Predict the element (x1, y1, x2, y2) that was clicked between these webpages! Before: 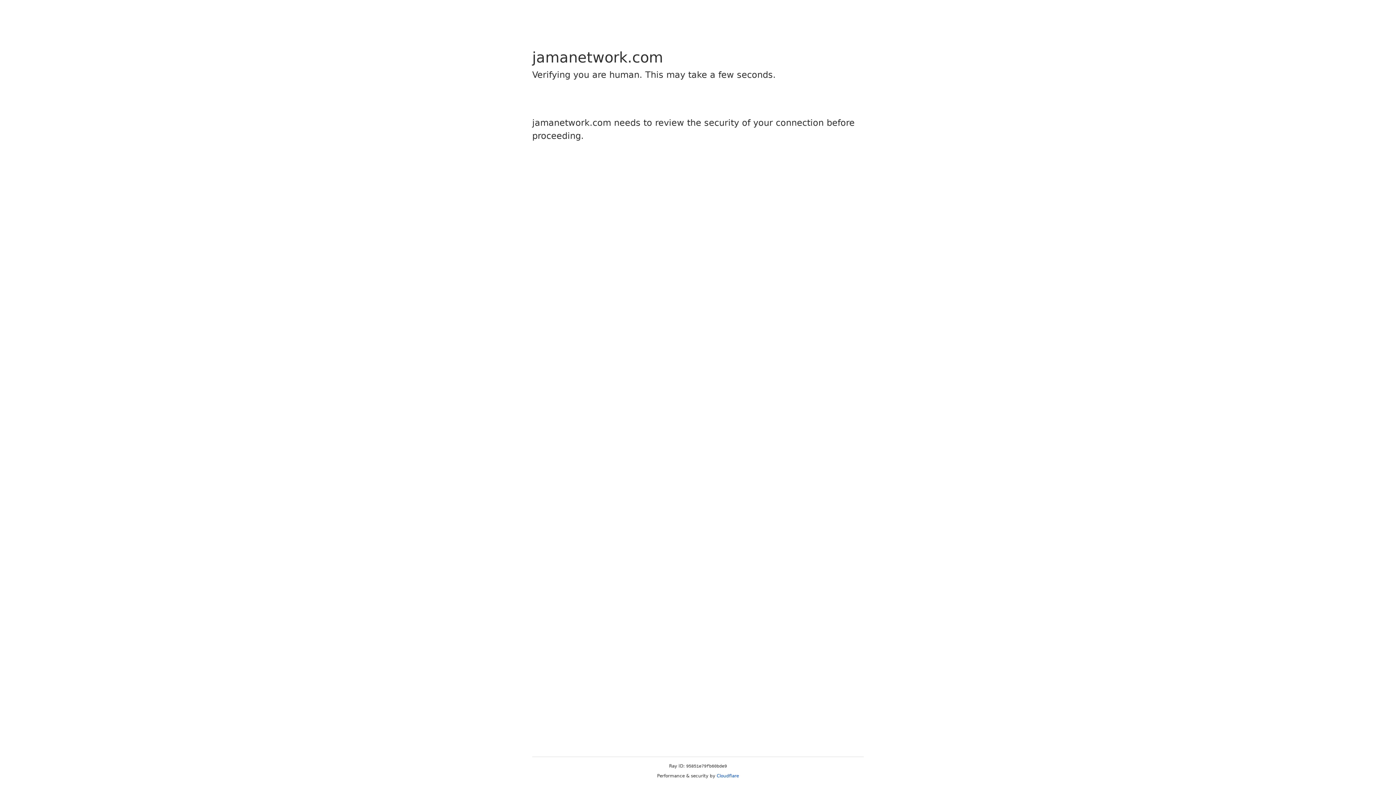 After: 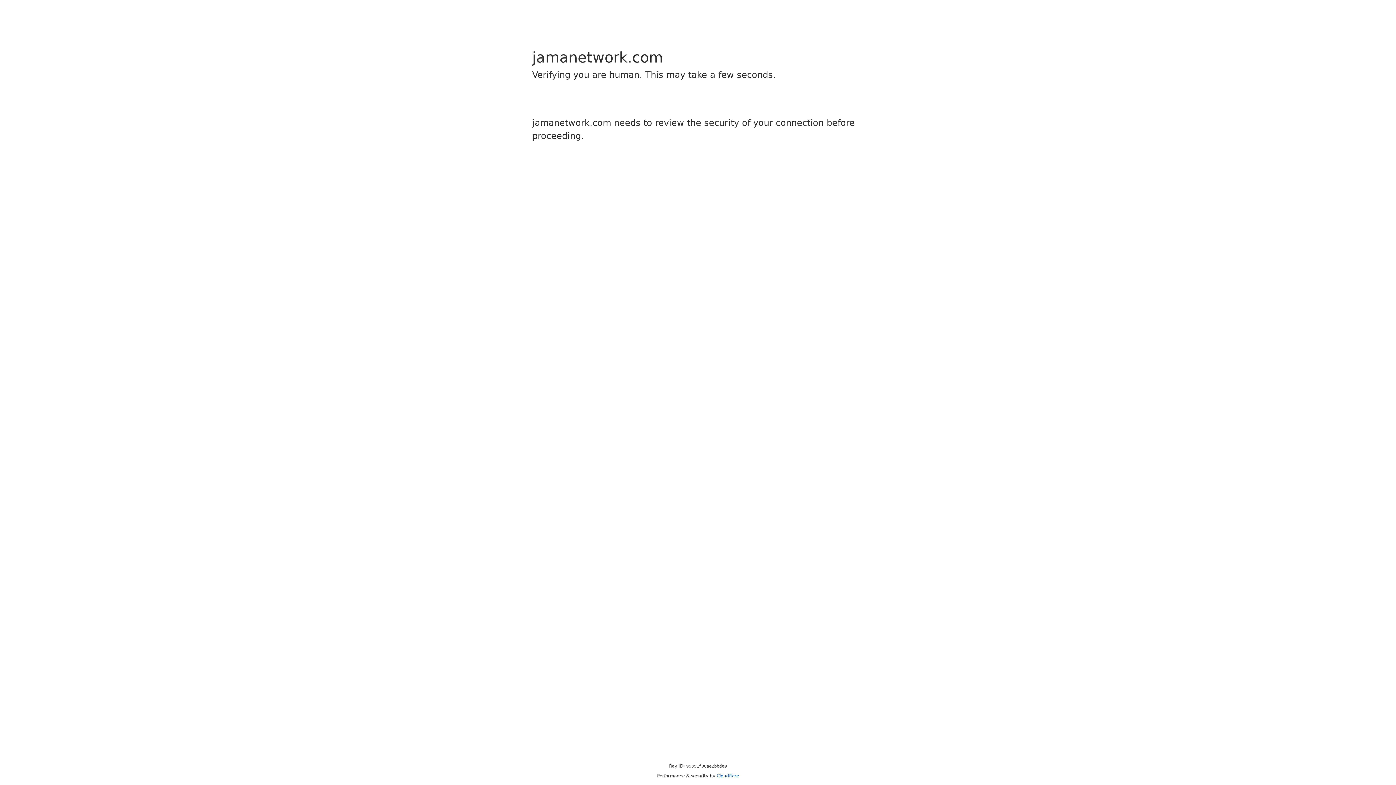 Action: bbox: (716, 773, 739, 778) label: Cloudflare